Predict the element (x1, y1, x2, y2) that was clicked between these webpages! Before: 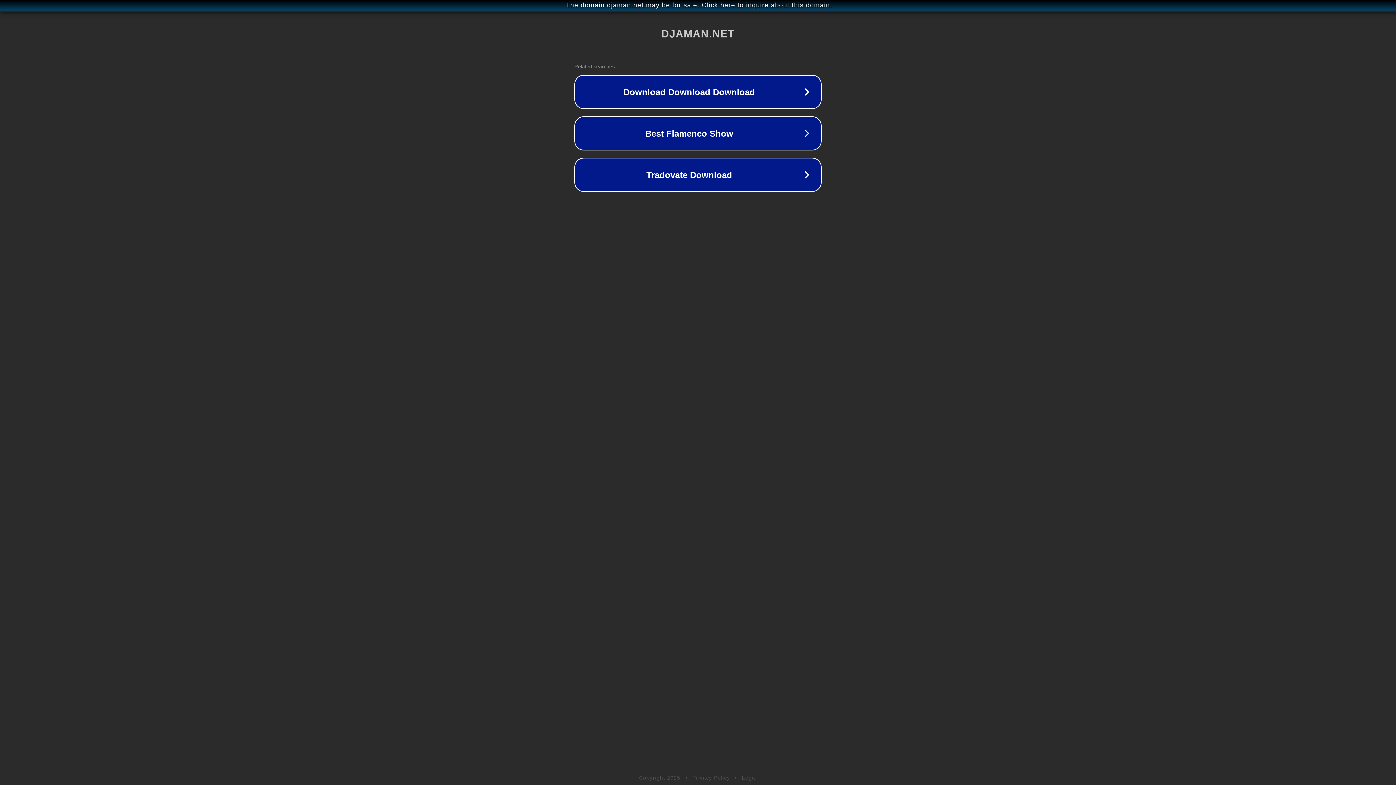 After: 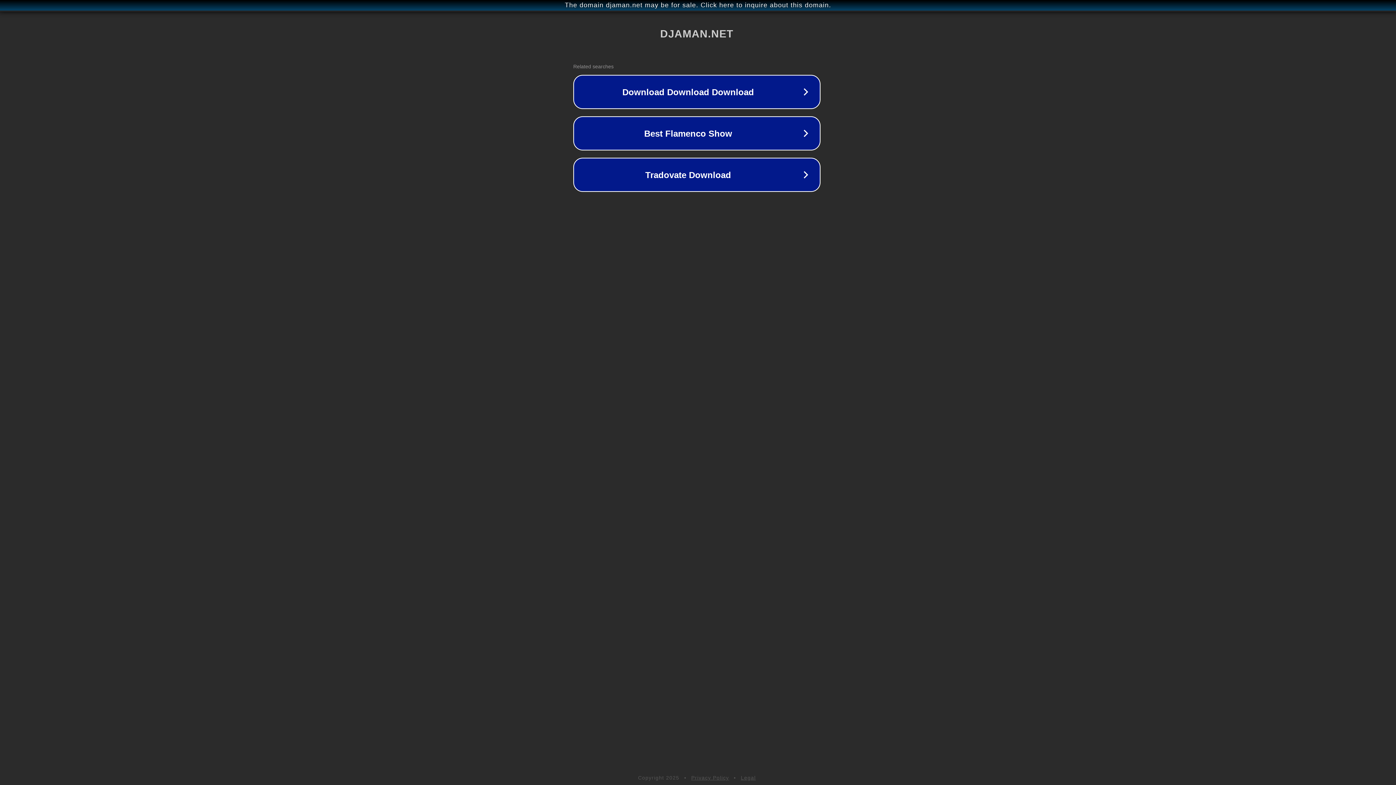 Action: bbox: (1, 1, 1397, 9) label: The domain djaman.net may be for sale. Click here to inquire about this domain.